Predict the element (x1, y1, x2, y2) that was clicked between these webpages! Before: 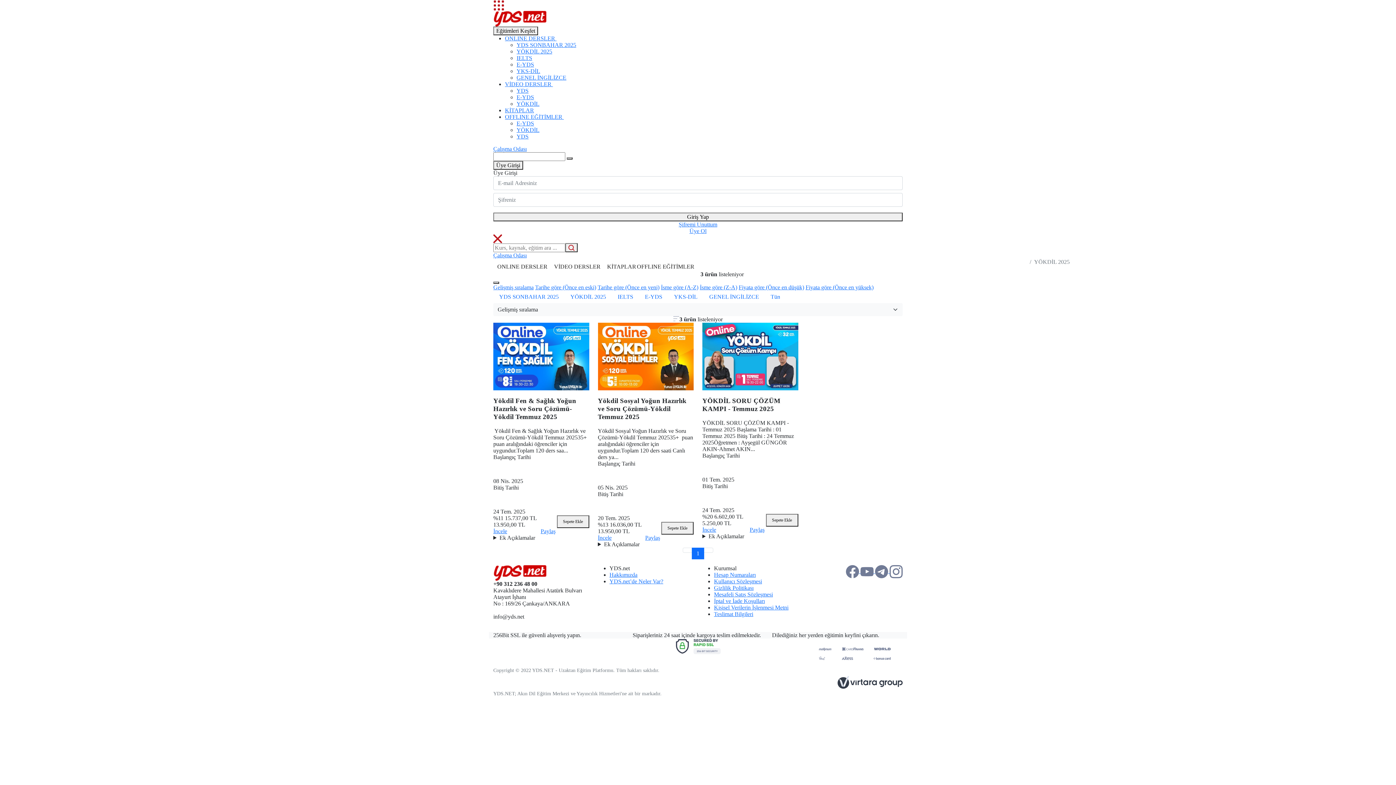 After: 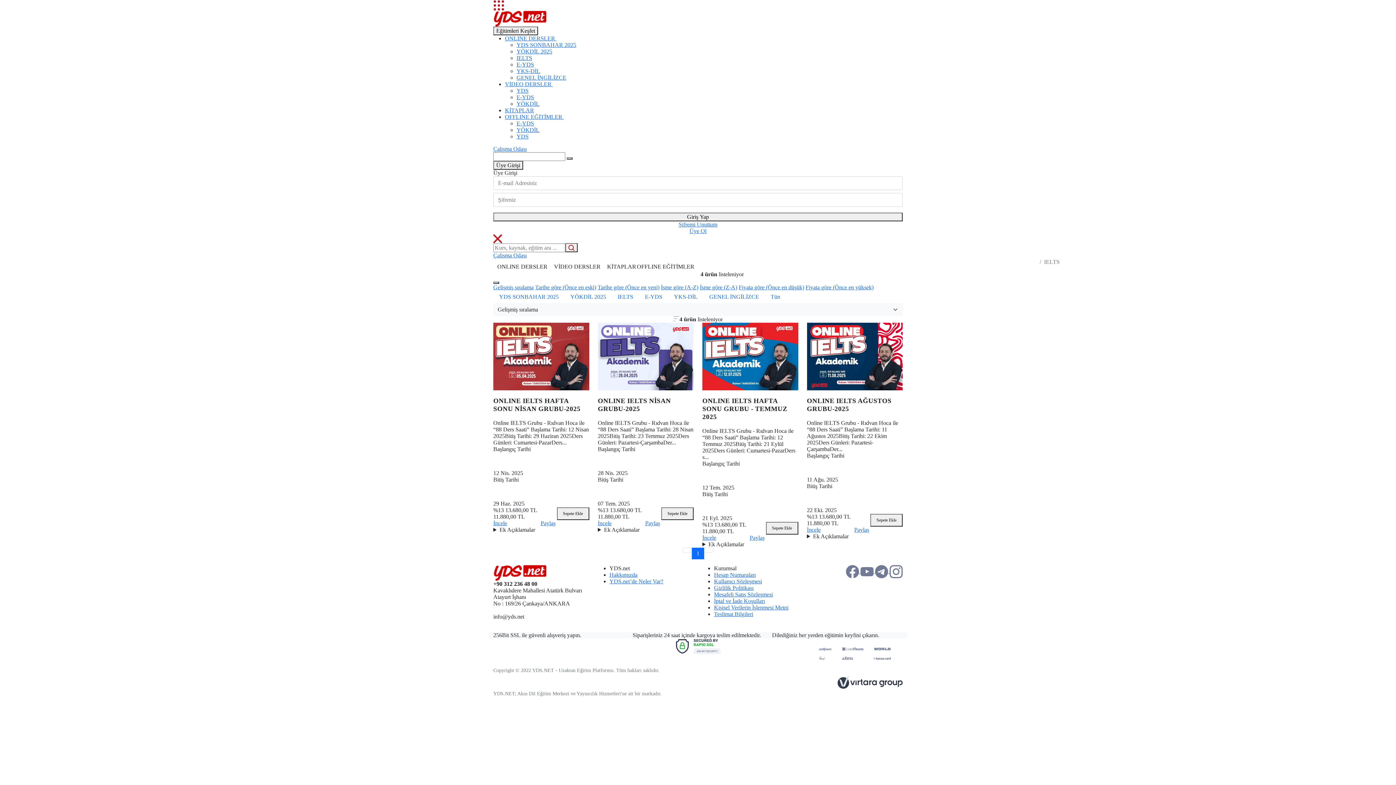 Action: bbox: (612, 291, 639, 303) label: IELTS